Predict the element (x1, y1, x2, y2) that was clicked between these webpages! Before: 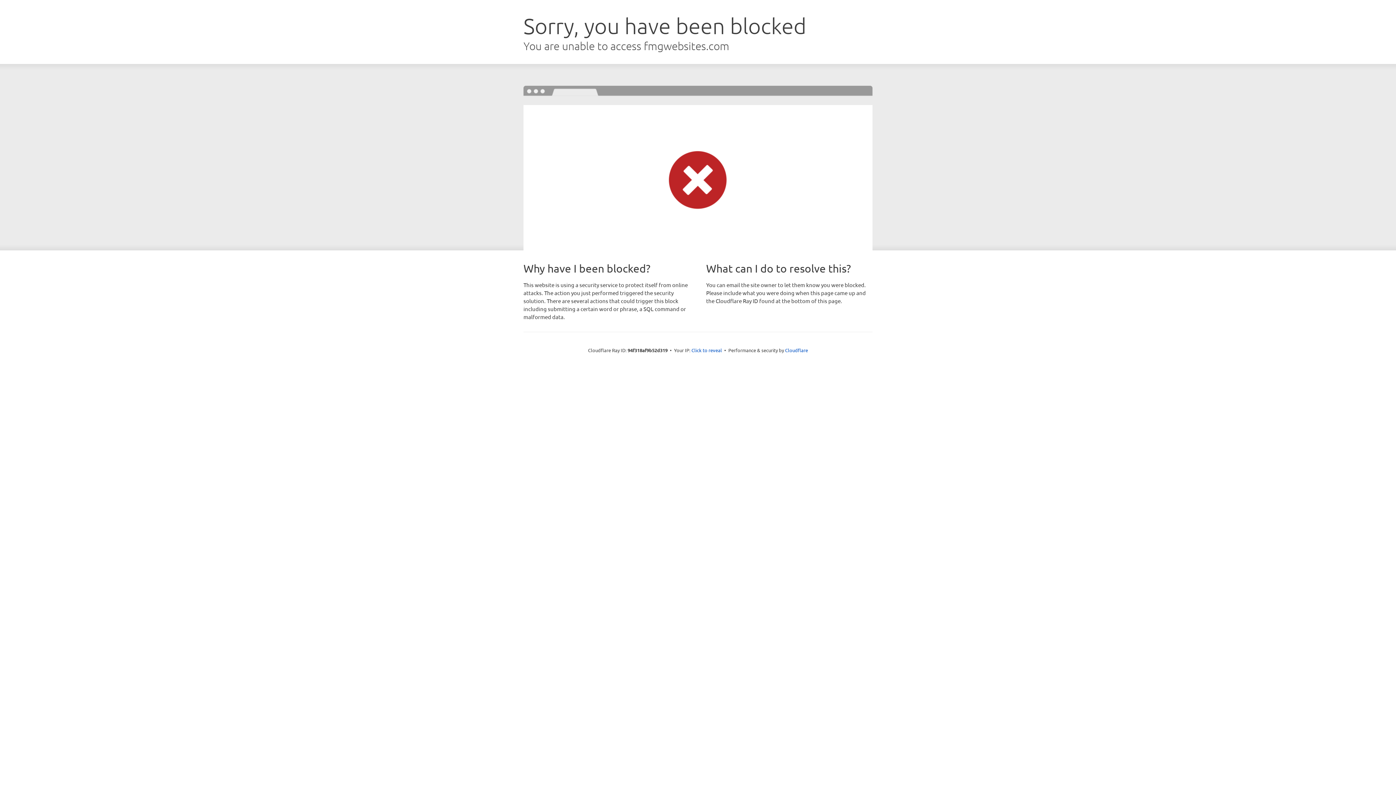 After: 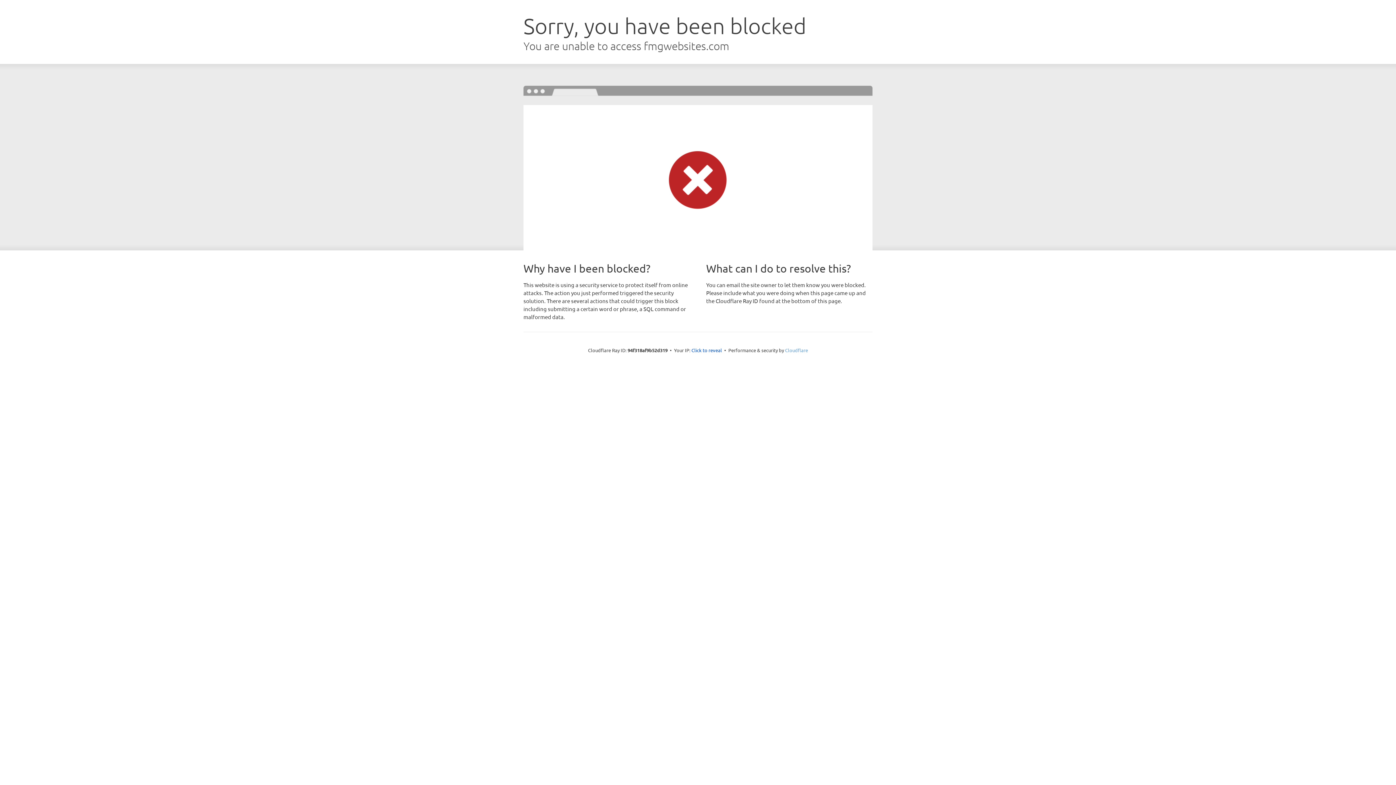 Action: bbox: (785, 347, 808, 353) label: Cloudflare